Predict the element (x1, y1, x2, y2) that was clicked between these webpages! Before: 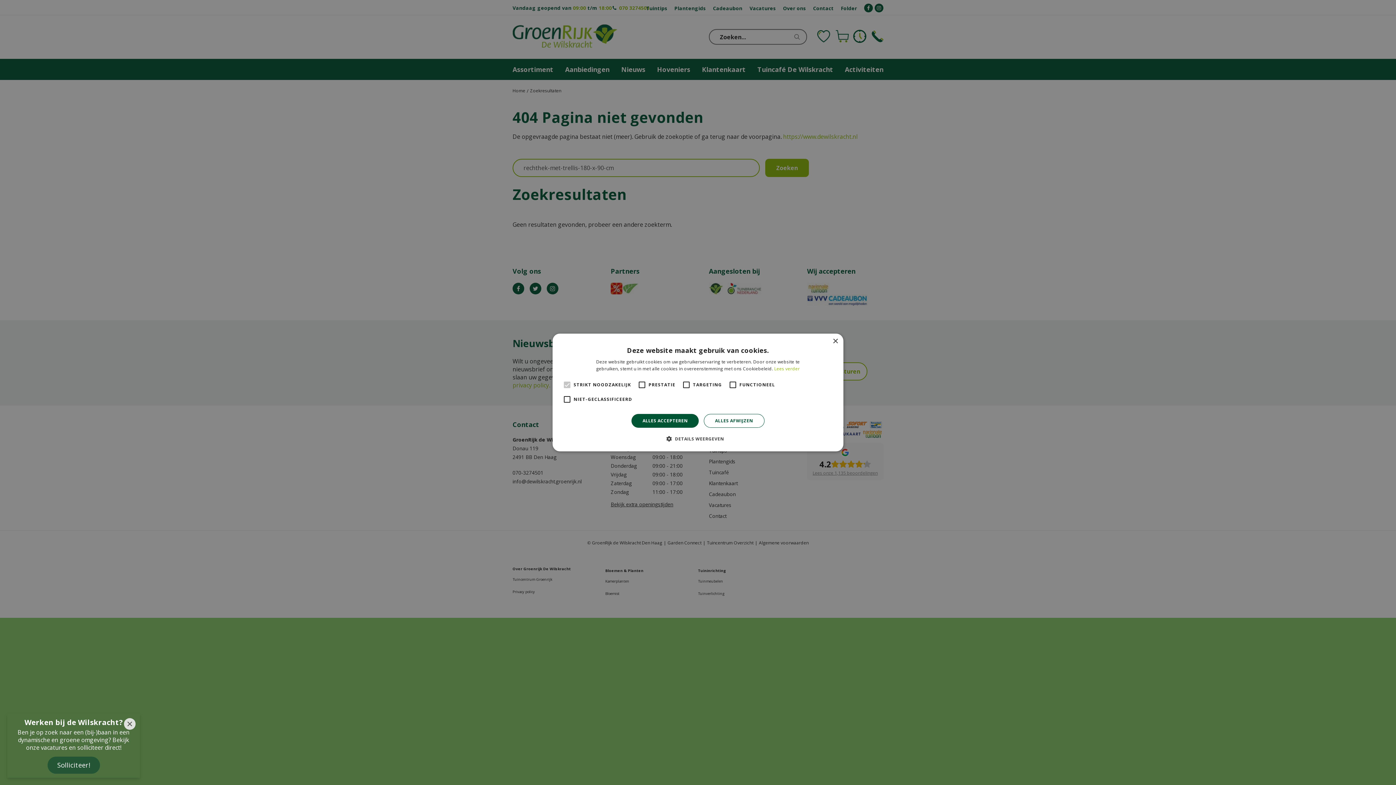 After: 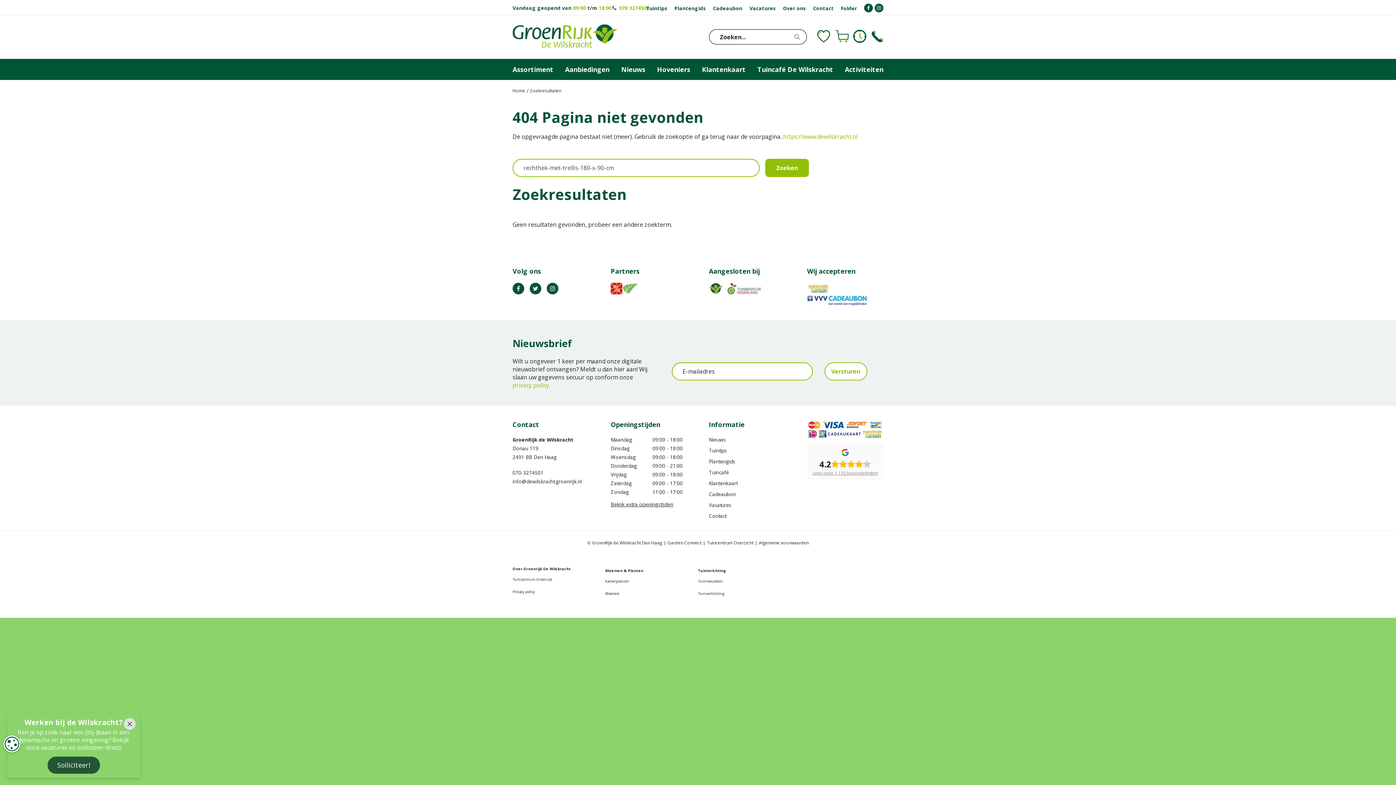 Action: label: ALLES ACCEPTEREN bbox: (631, 414, 698, 428)